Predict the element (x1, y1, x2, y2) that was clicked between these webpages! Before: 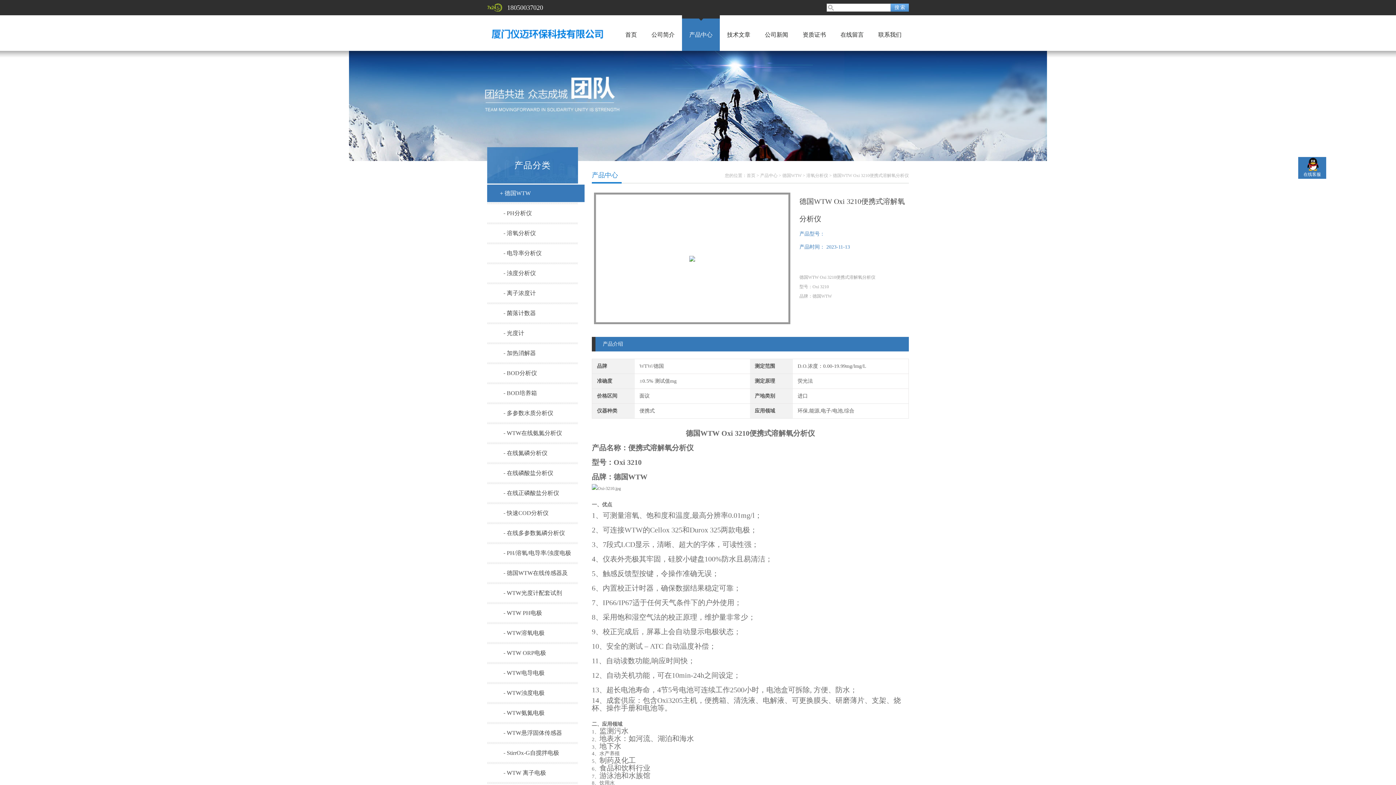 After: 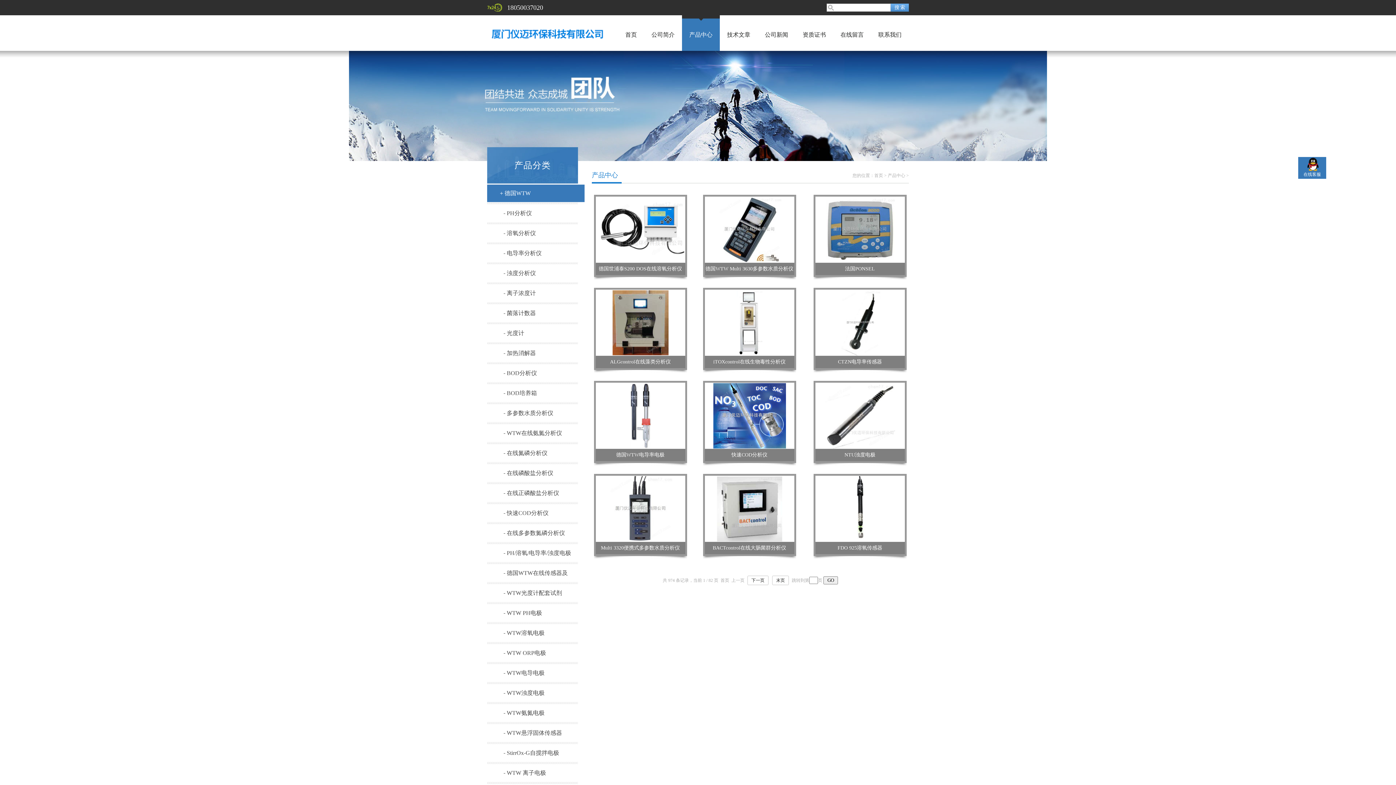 Action: bbox: (760, 173, 777, 178) label: 产品中心